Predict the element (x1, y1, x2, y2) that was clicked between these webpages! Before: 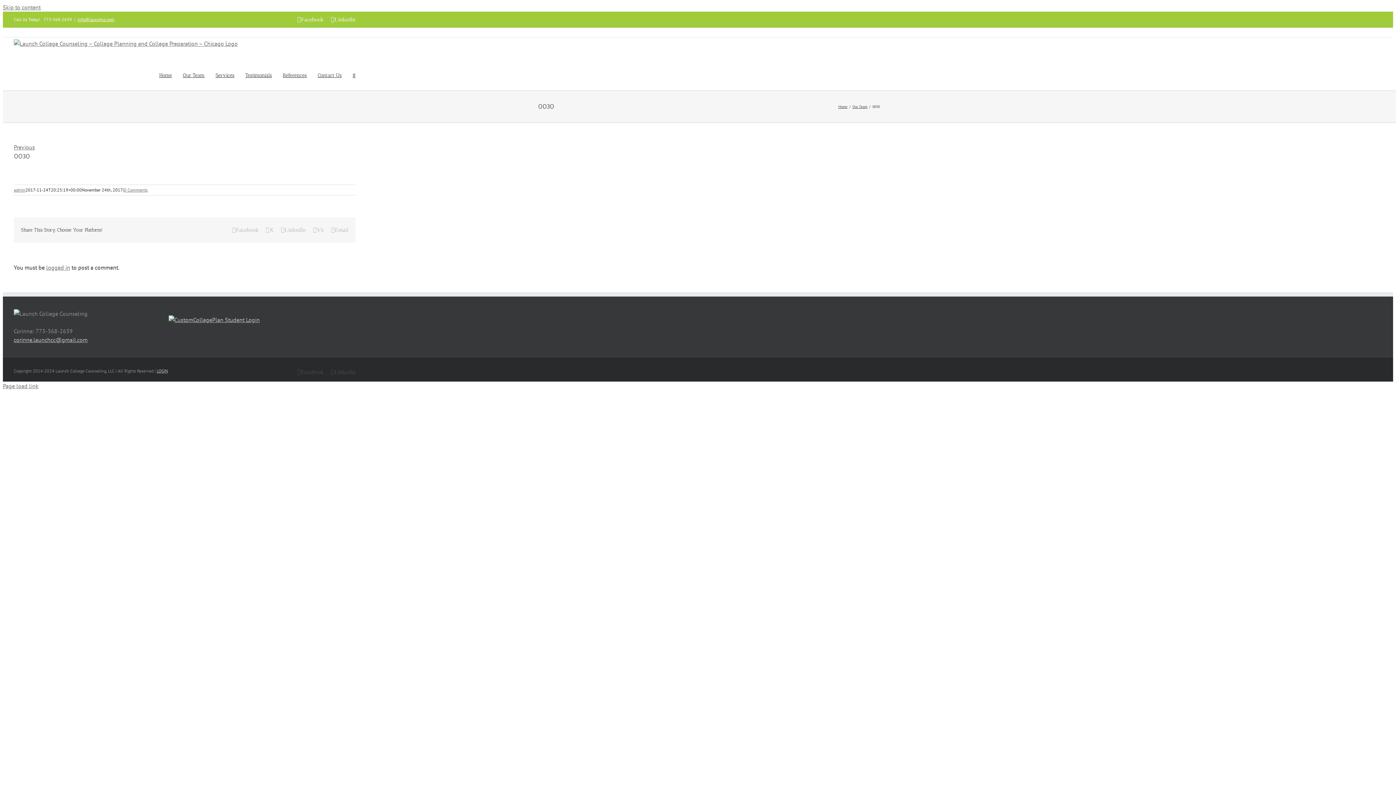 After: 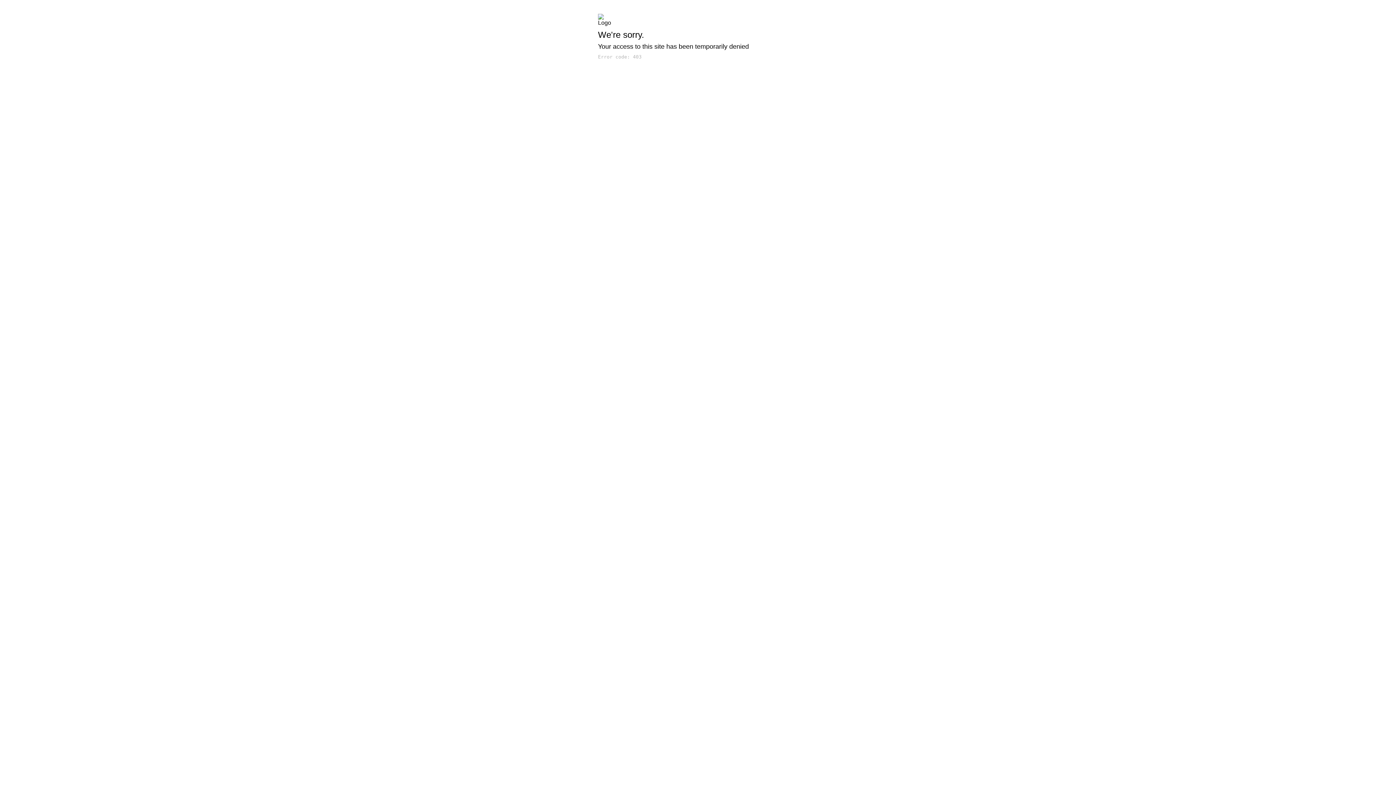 Action: bbox: (13, 187, 25, 192) label: admin